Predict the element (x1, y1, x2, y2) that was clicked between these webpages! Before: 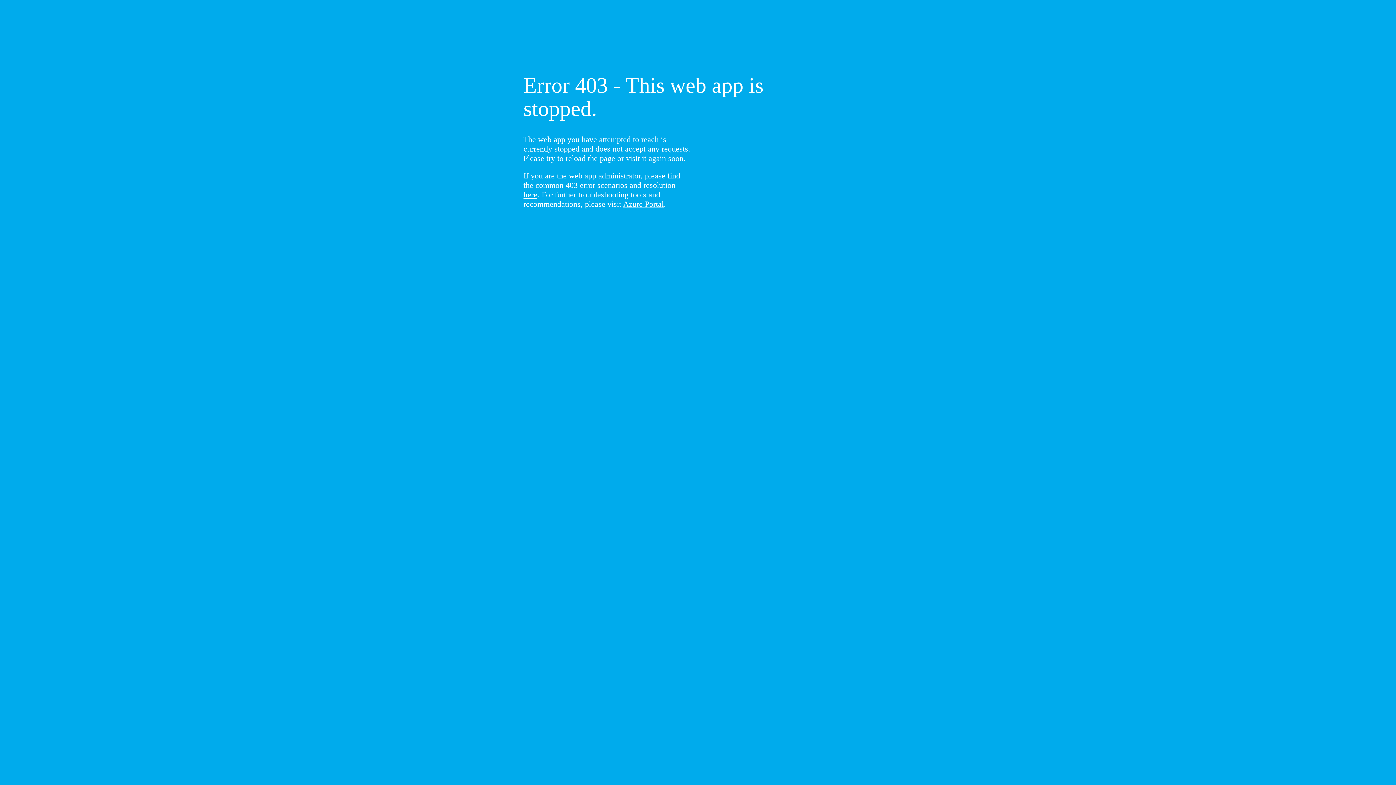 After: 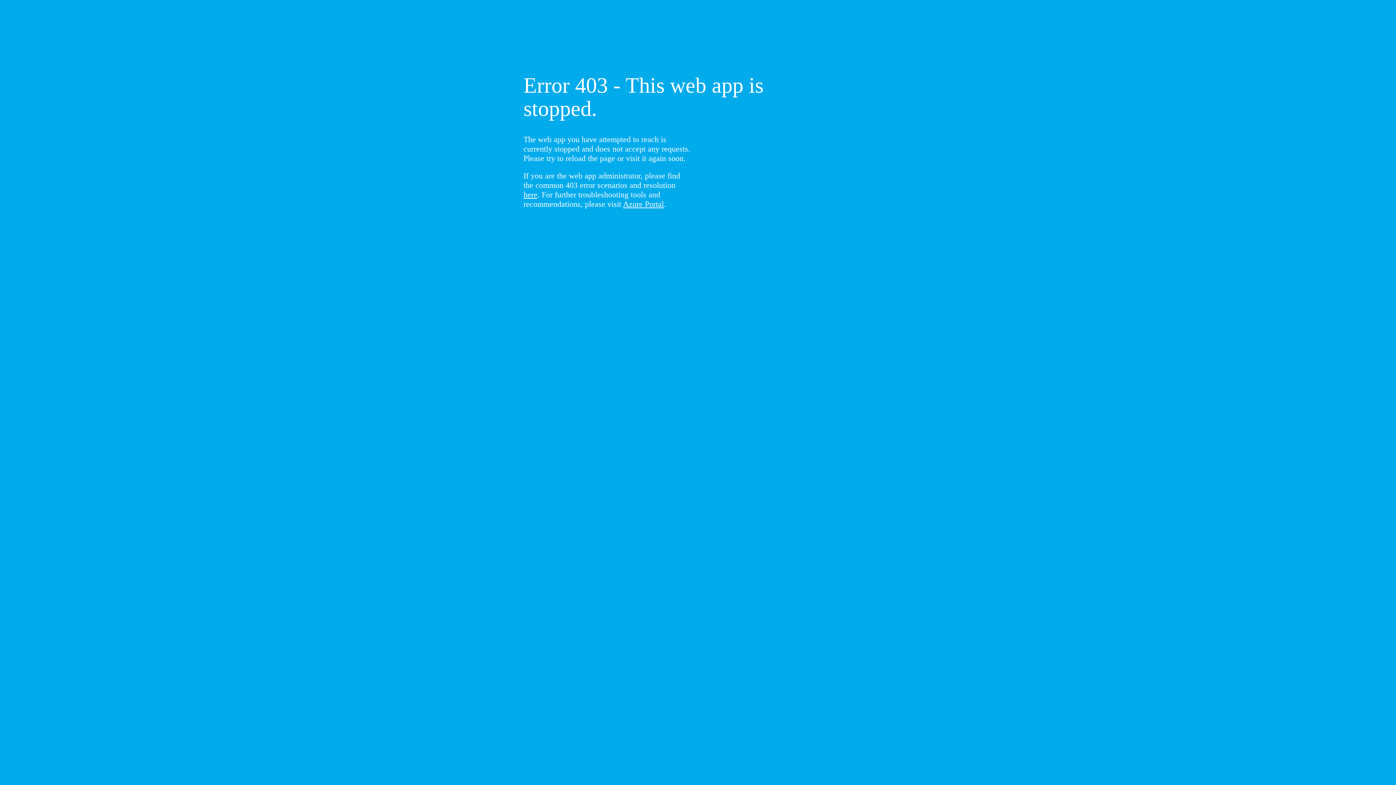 Action: label: here bbox: (523, 190, 537, 199)